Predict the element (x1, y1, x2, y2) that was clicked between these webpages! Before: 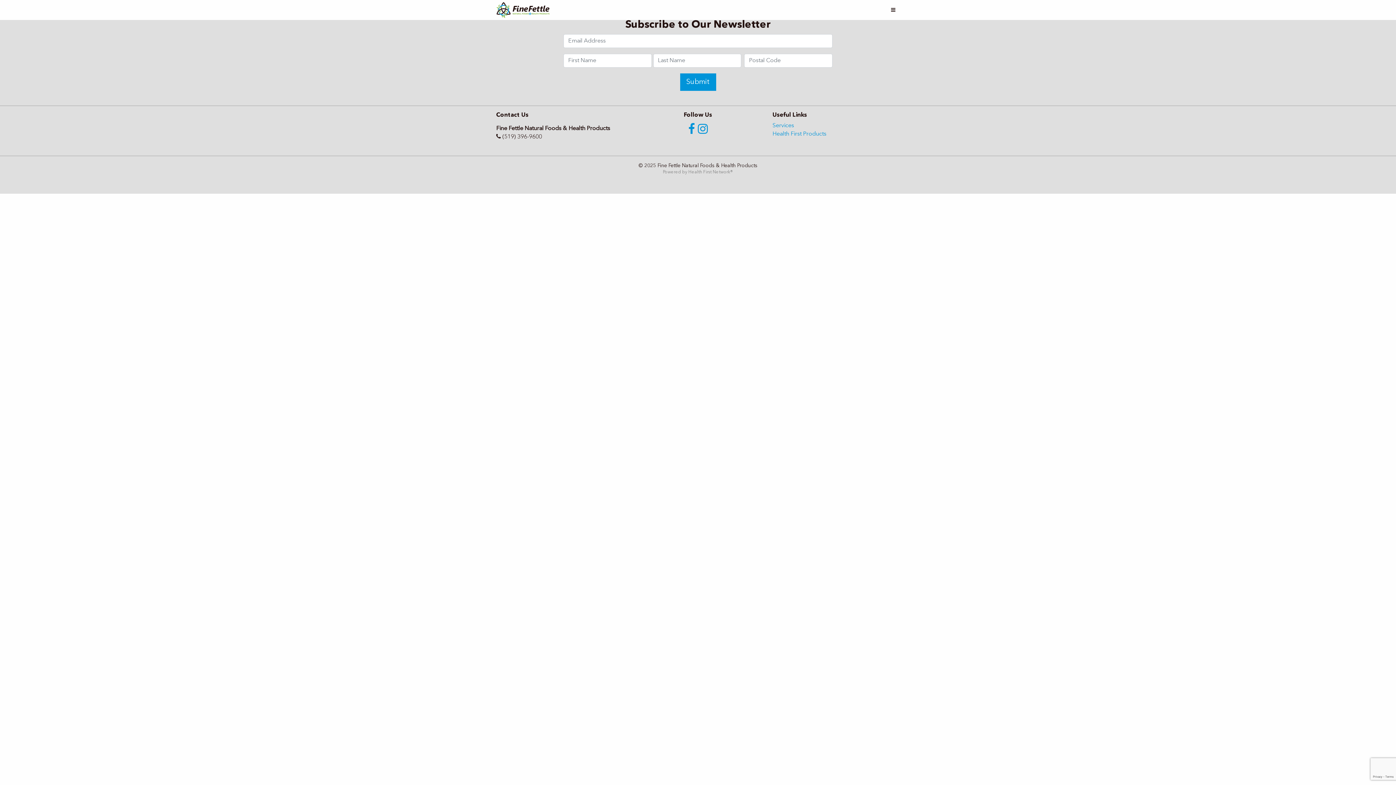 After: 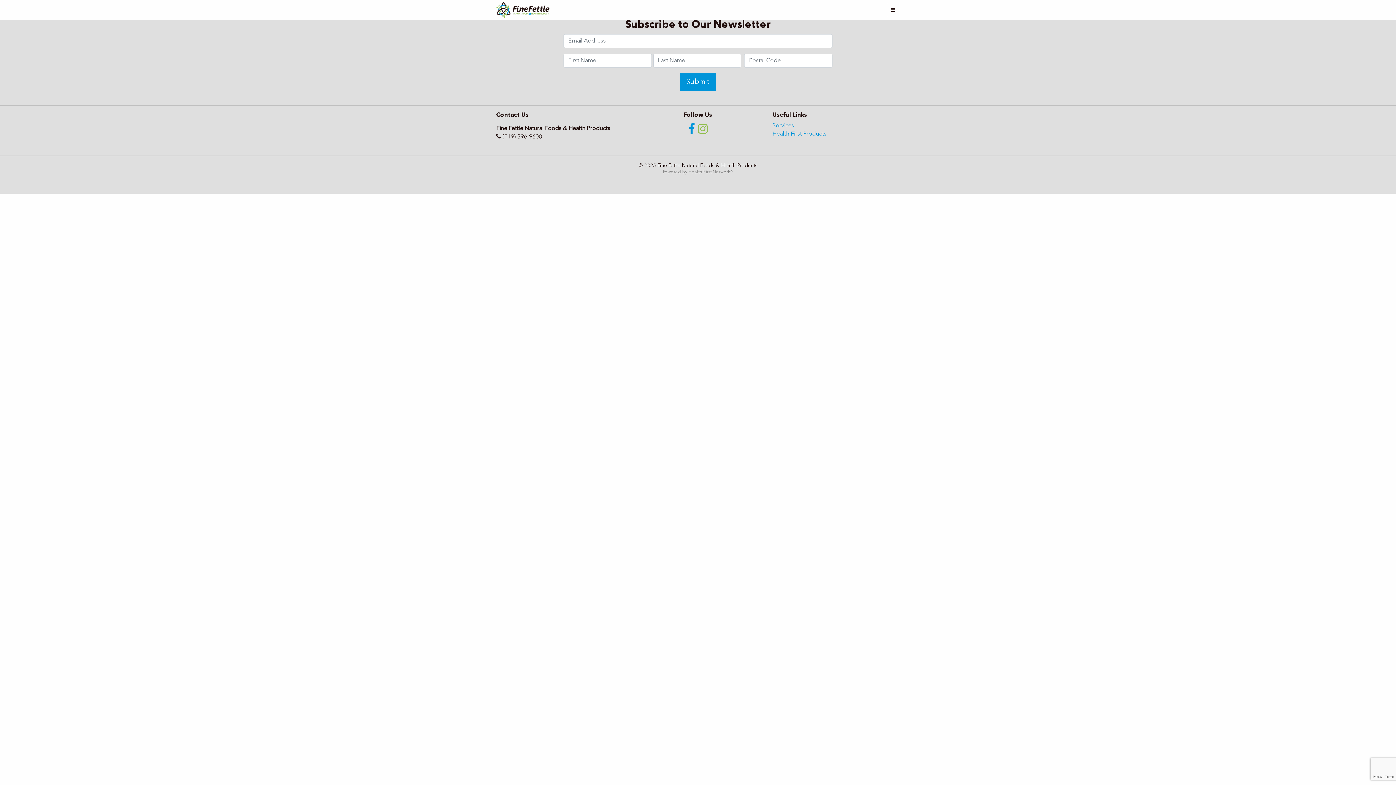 Action: bbox: (698, 124, 707, 136)